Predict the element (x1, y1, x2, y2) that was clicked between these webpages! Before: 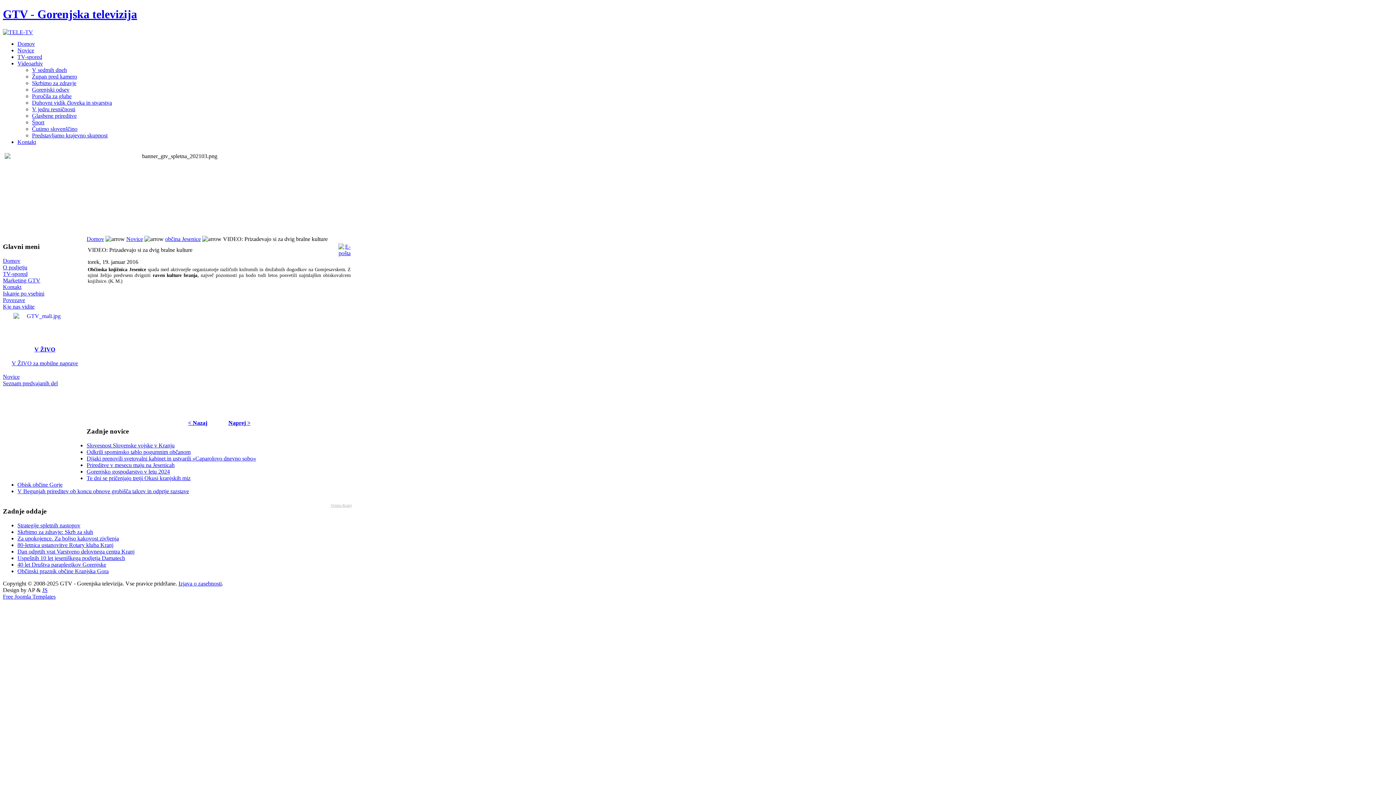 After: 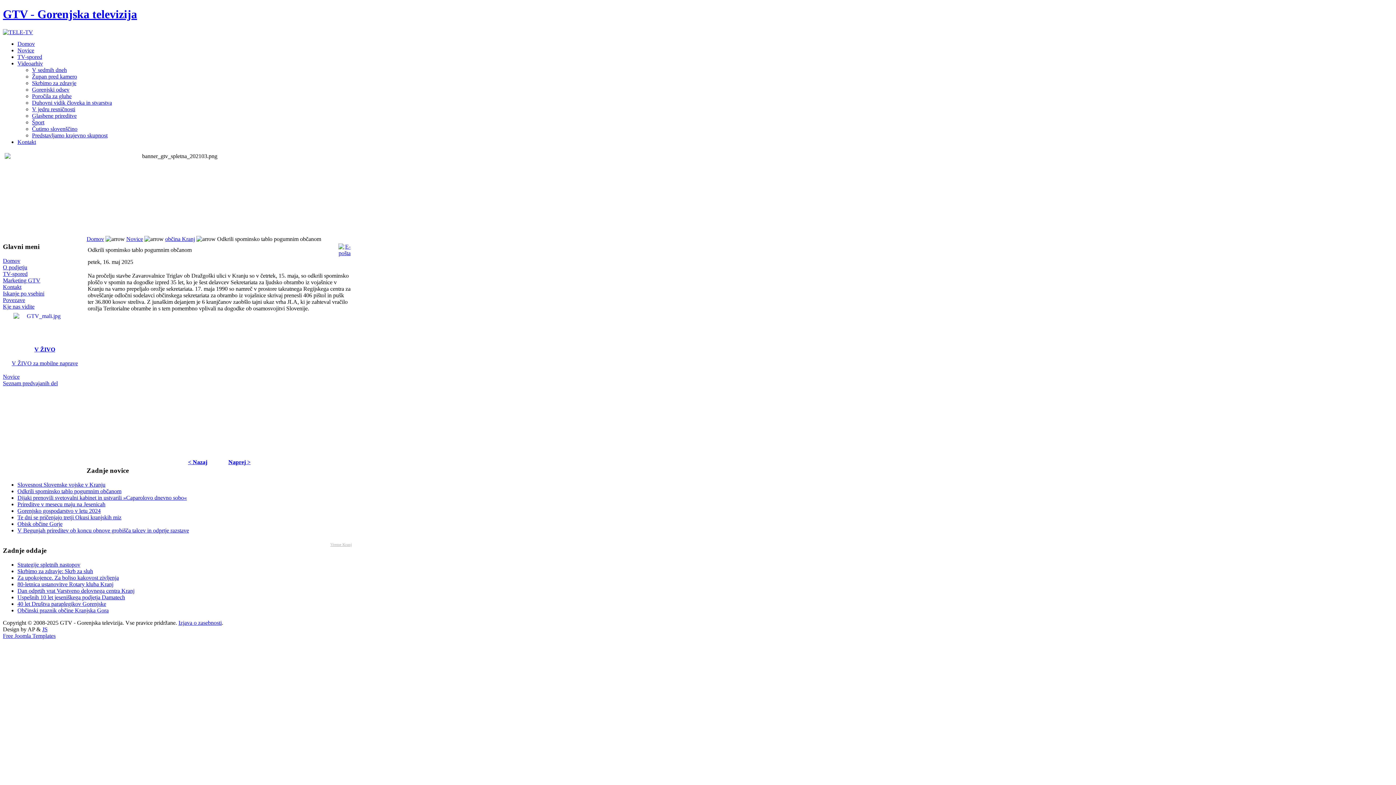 Action: bbox: (86, 449, 190, 455) label: Odkrili spominsko tablo pogumnim občanom